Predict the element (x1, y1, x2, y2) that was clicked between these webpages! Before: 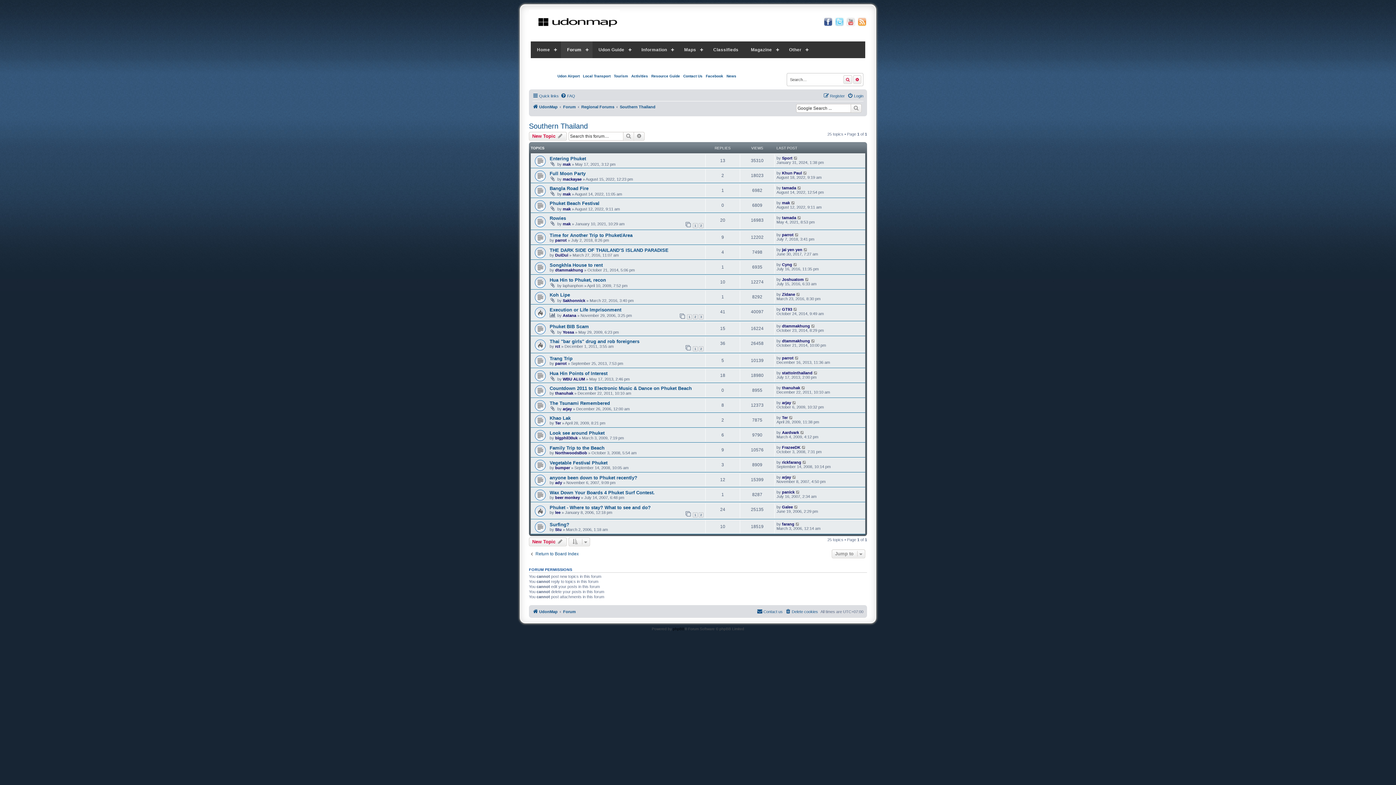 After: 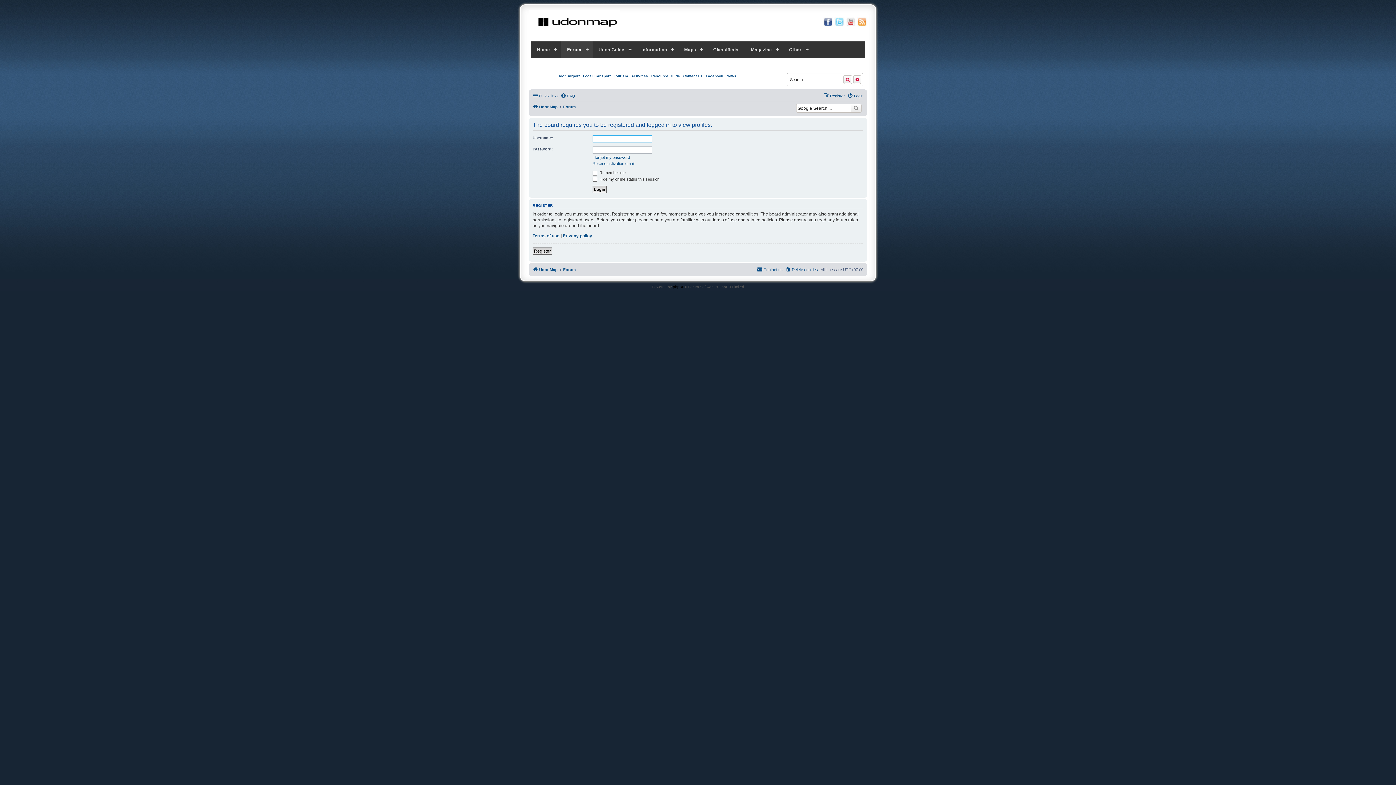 Action: label: WBU ALUM bbox: (562, 377, 585, 381)